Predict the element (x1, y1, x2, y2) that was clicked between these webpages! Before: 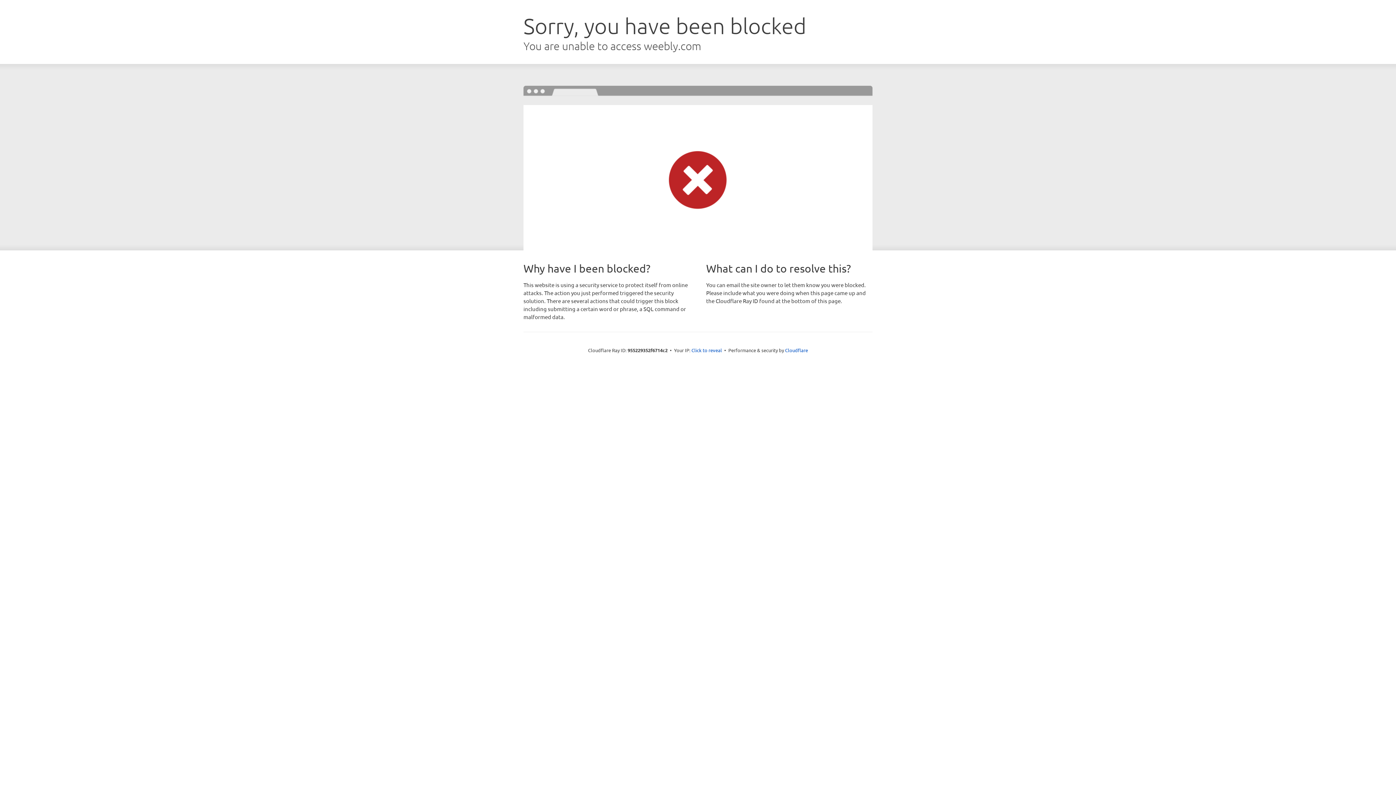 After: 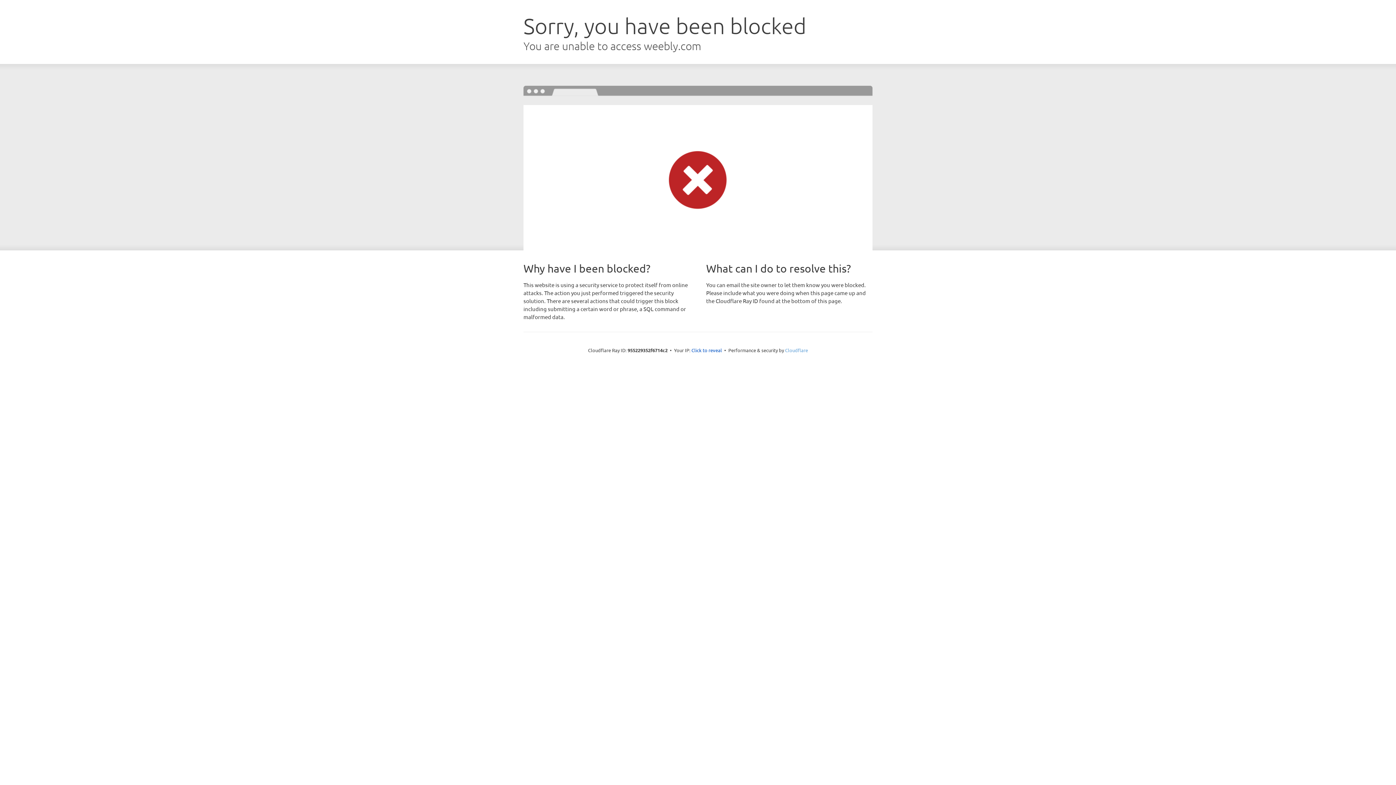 Action: label: Cloudflare bbox: (785, 347, 808, 353)